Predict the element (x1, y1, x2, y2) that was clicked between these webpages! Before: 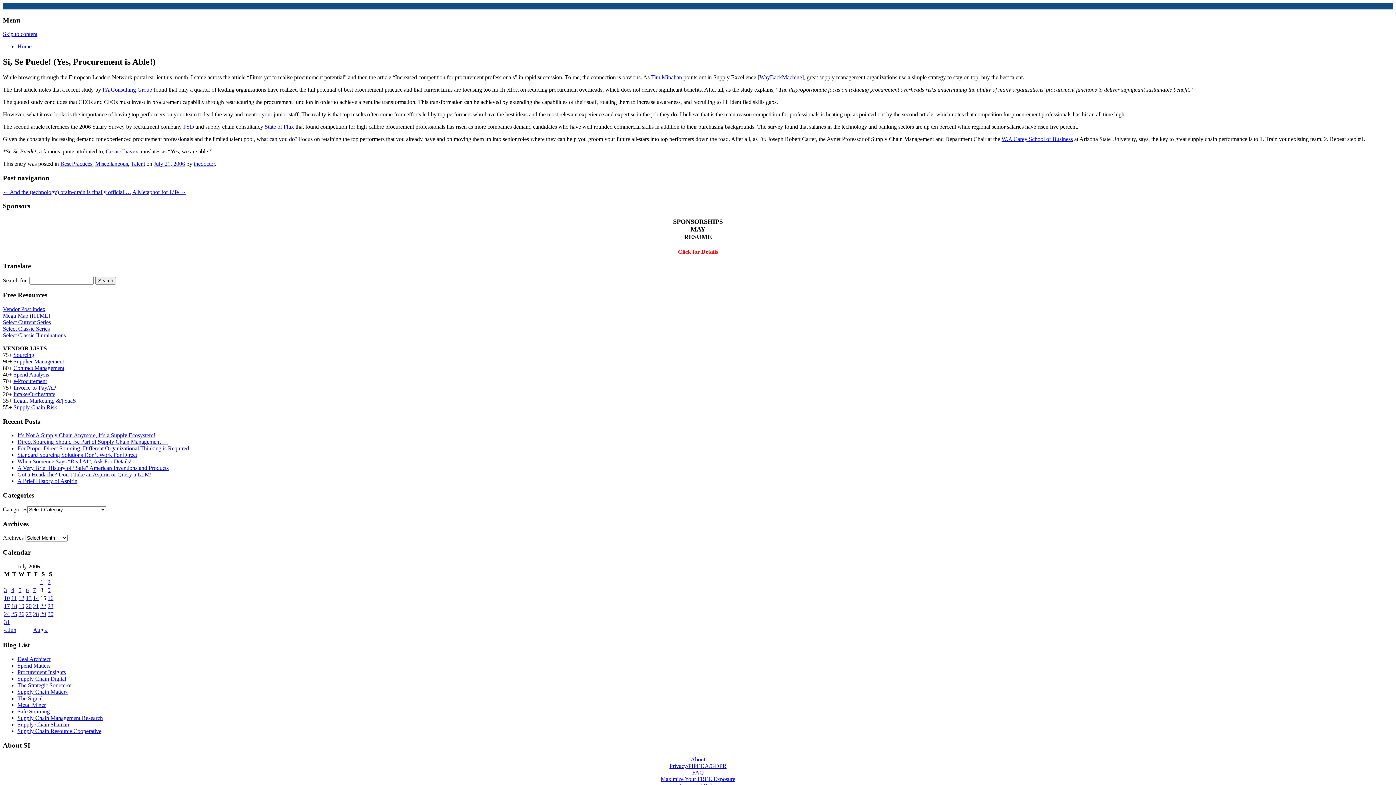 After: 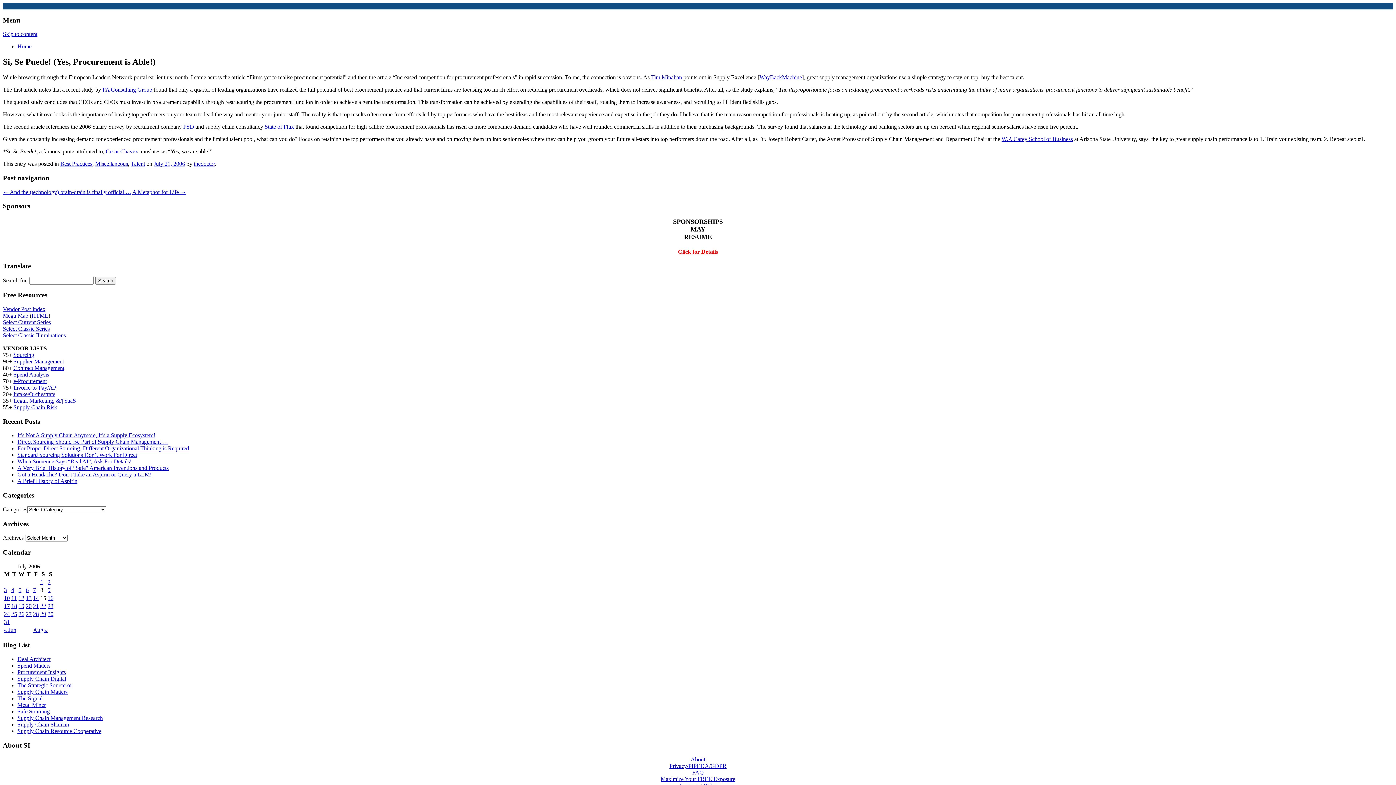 Action: bbox: (17, 689, 67, 695) label: Supply Chain Matters